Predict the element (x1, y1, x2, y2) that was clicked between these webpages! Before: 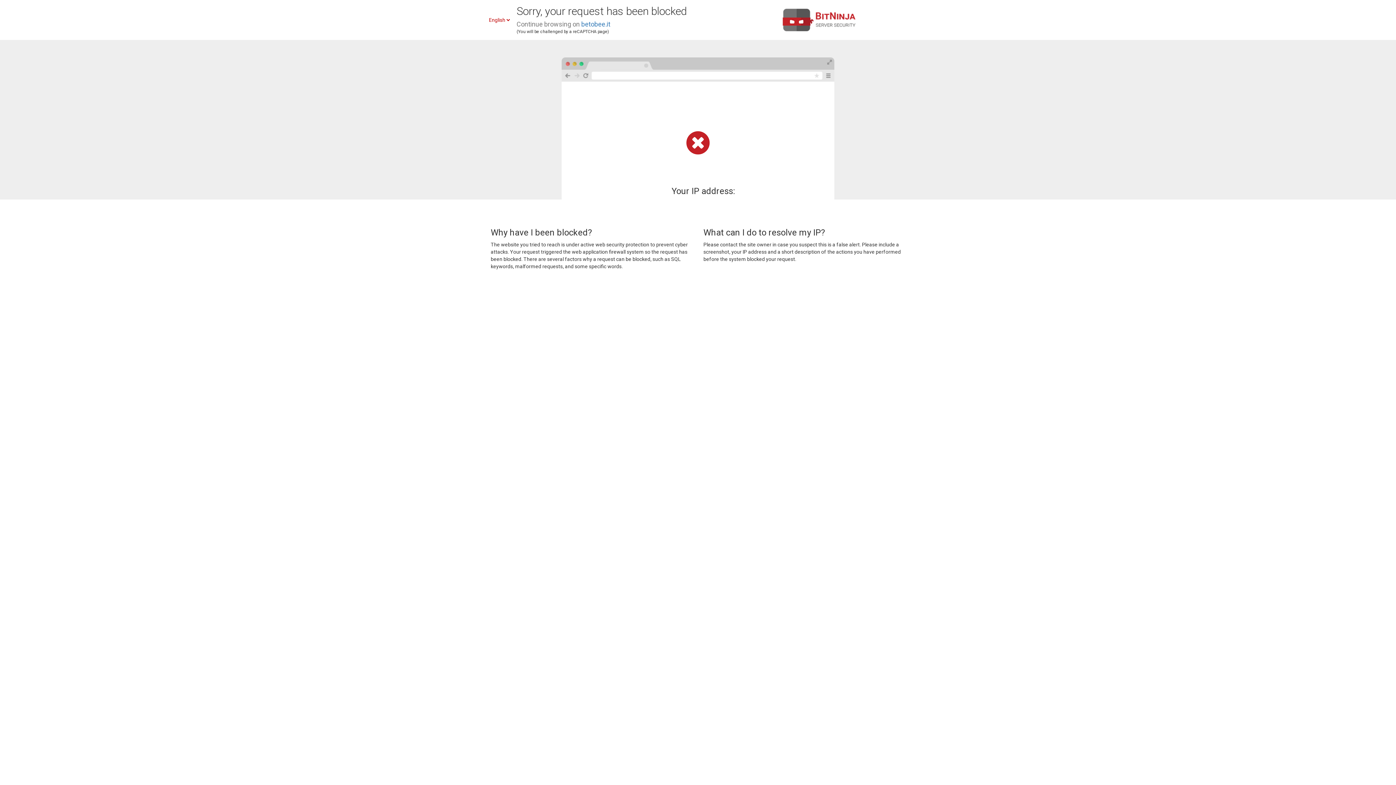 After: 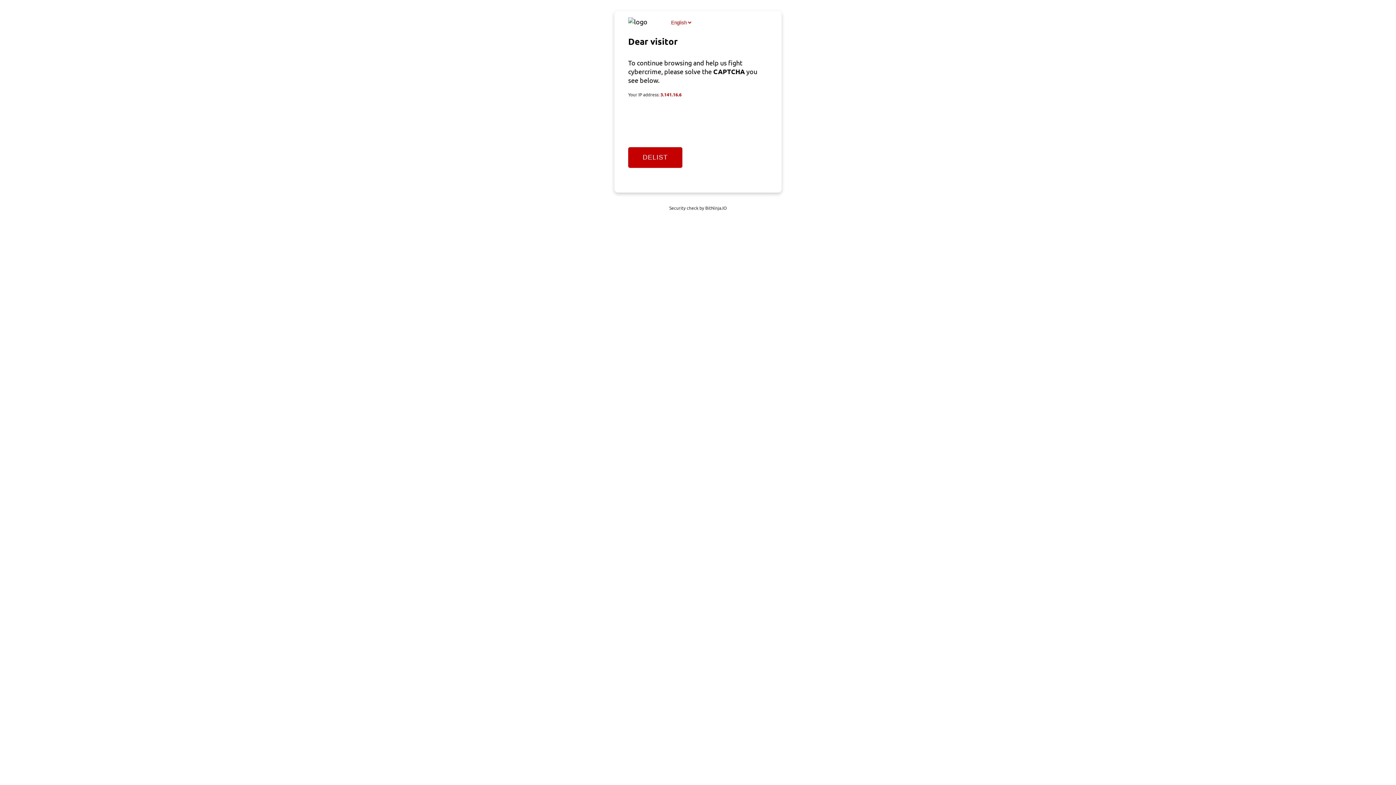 Action: label: betobee.it bbox: (581, 20, 610, 28)